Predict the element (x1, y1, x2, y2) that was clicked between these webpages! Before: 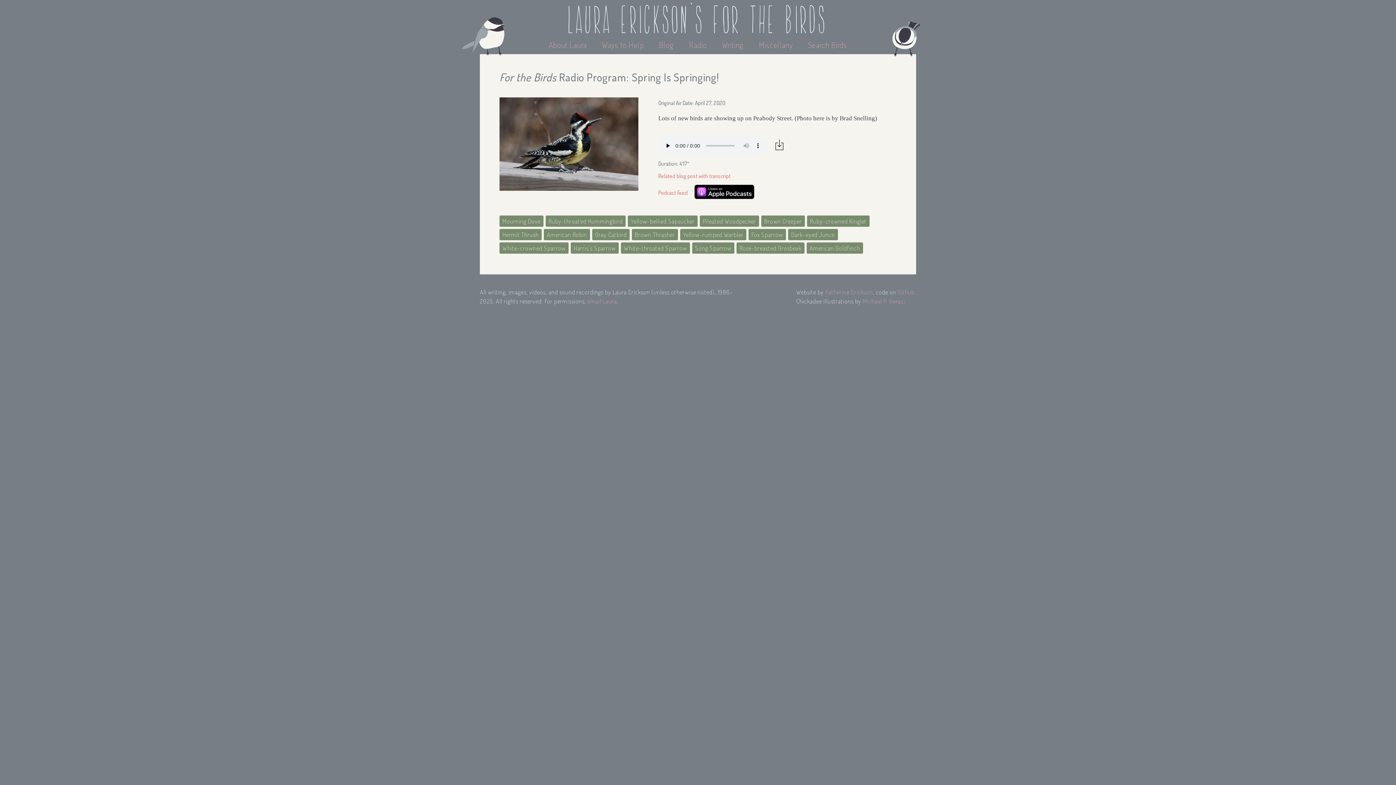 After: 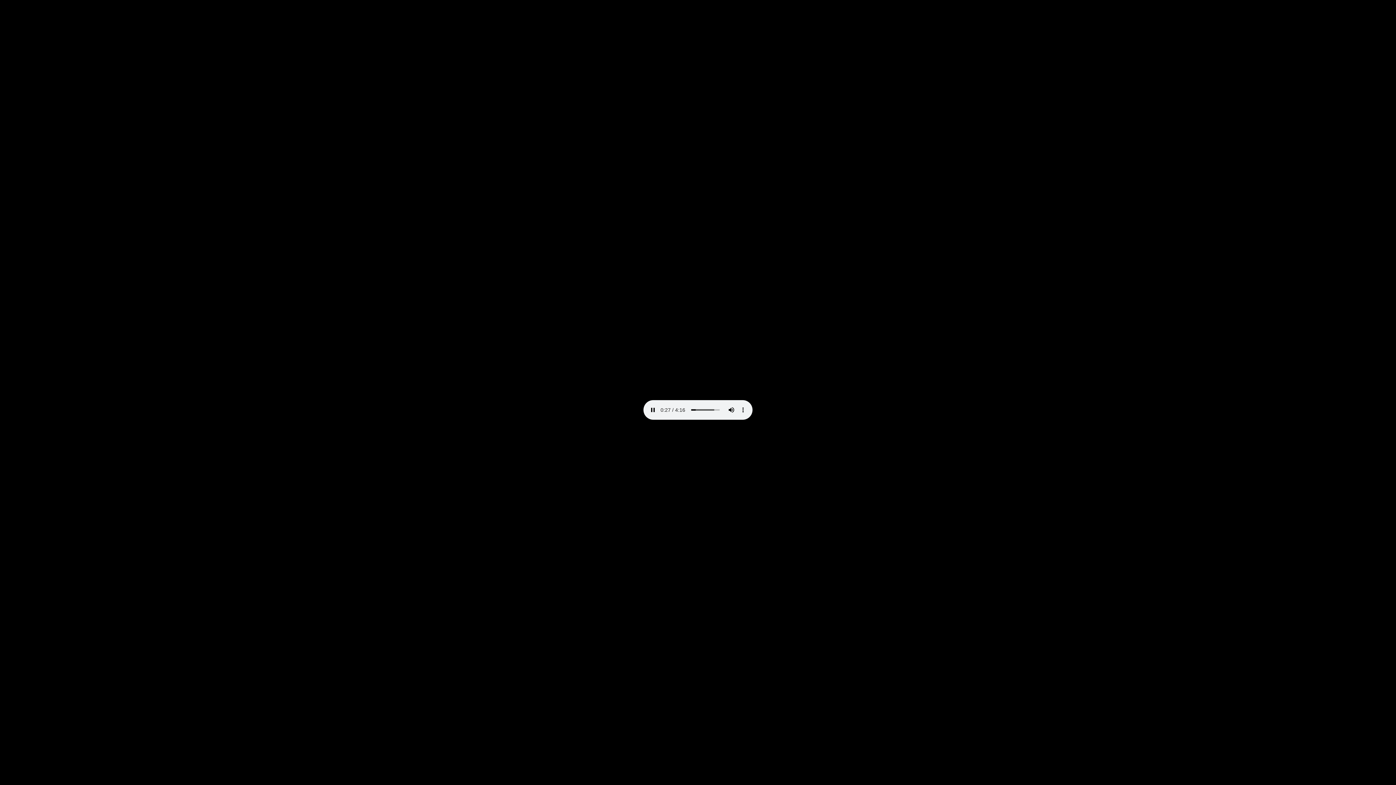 Action: bbox: (774, 139, 785, 152)